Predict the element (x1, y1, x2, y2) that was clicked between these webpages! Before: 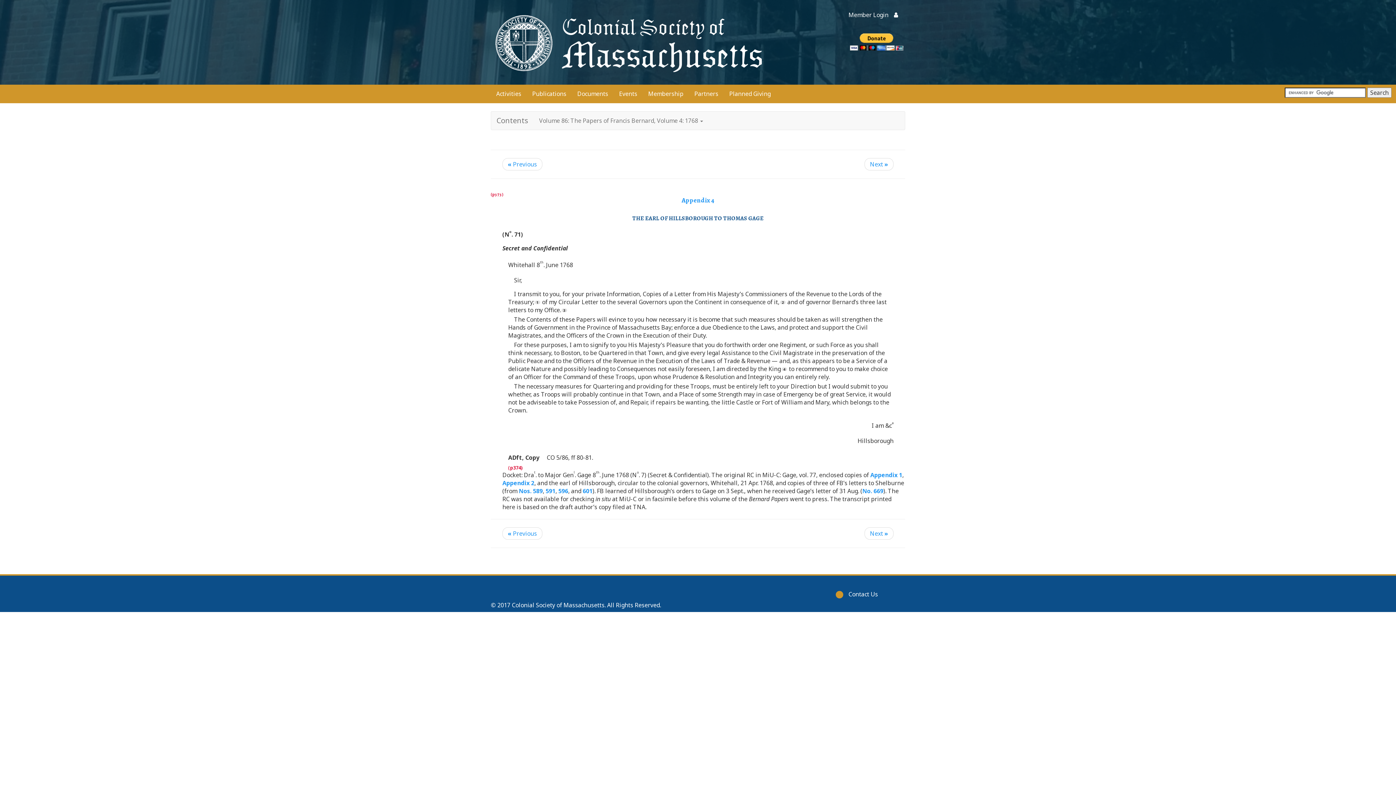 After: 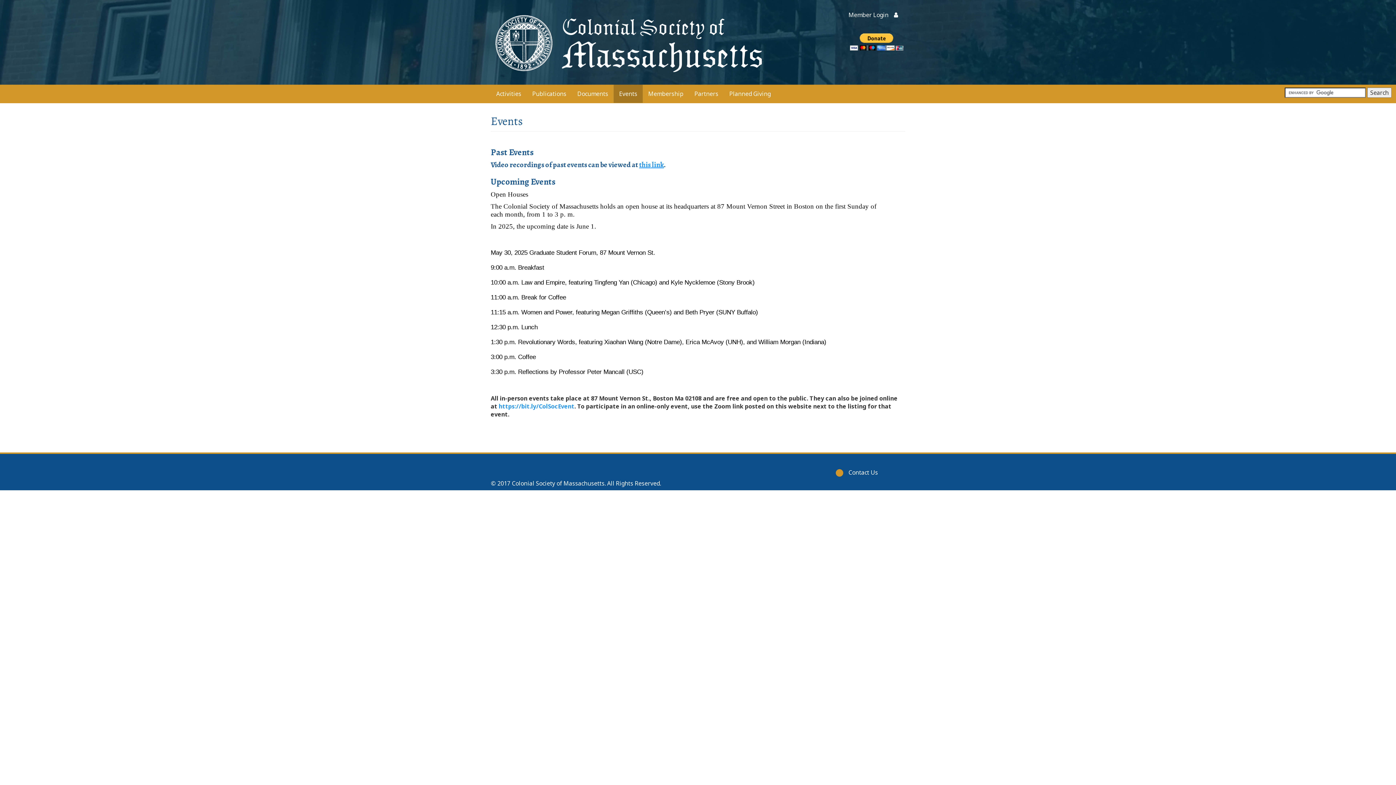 Action: bbox: (613, 84, 642, 103) label: Events